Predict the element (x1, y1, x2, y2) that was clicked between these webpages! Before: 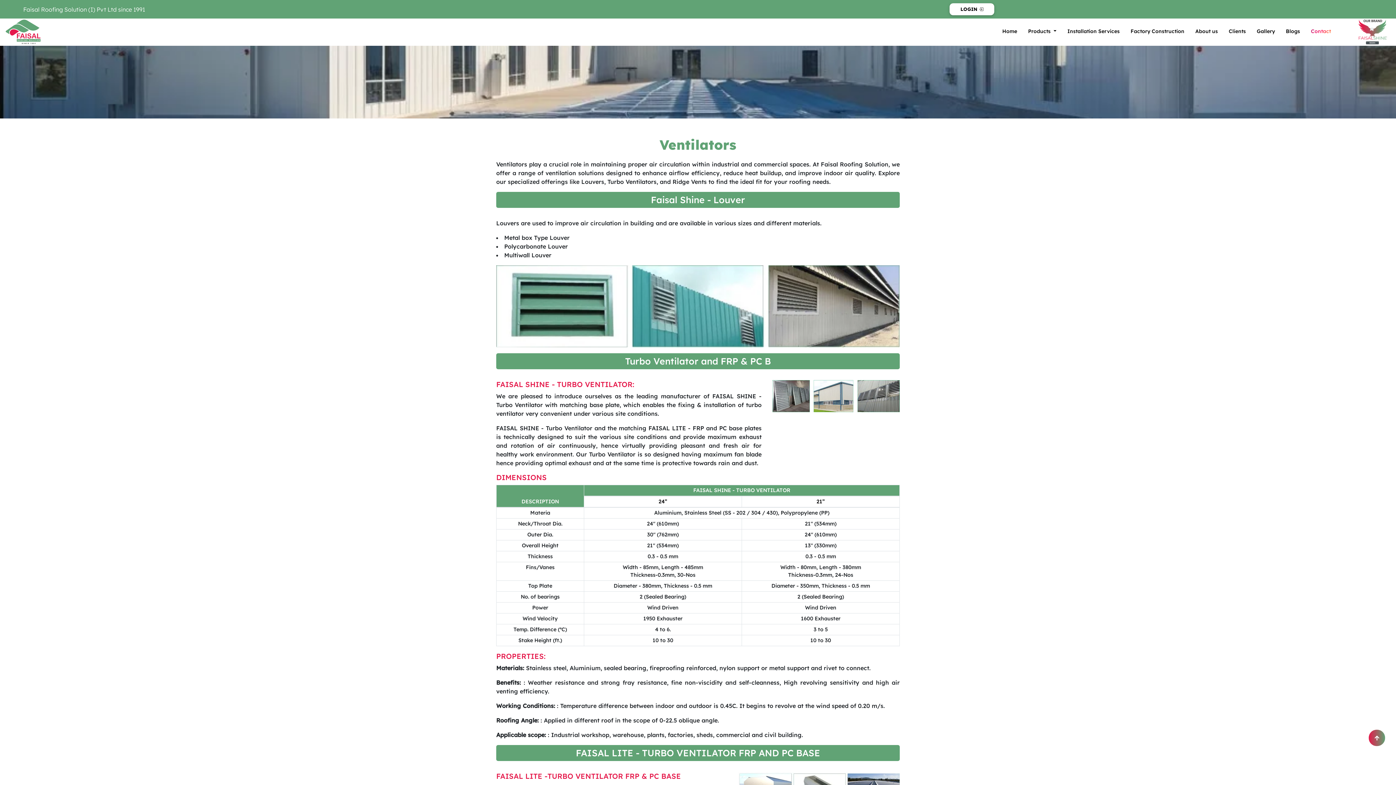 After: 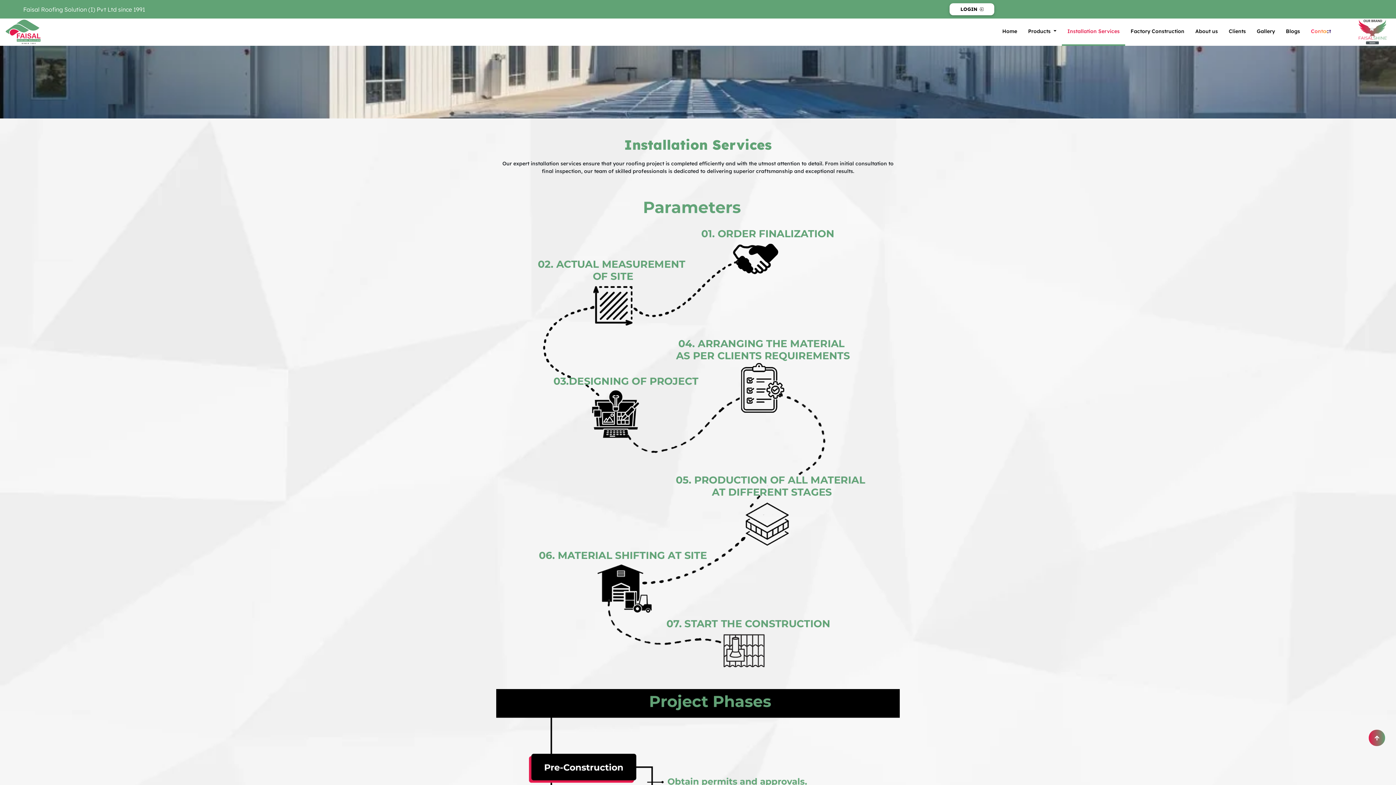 Action: label: Installation Services bbox: (1062, 22, 1125, 40)